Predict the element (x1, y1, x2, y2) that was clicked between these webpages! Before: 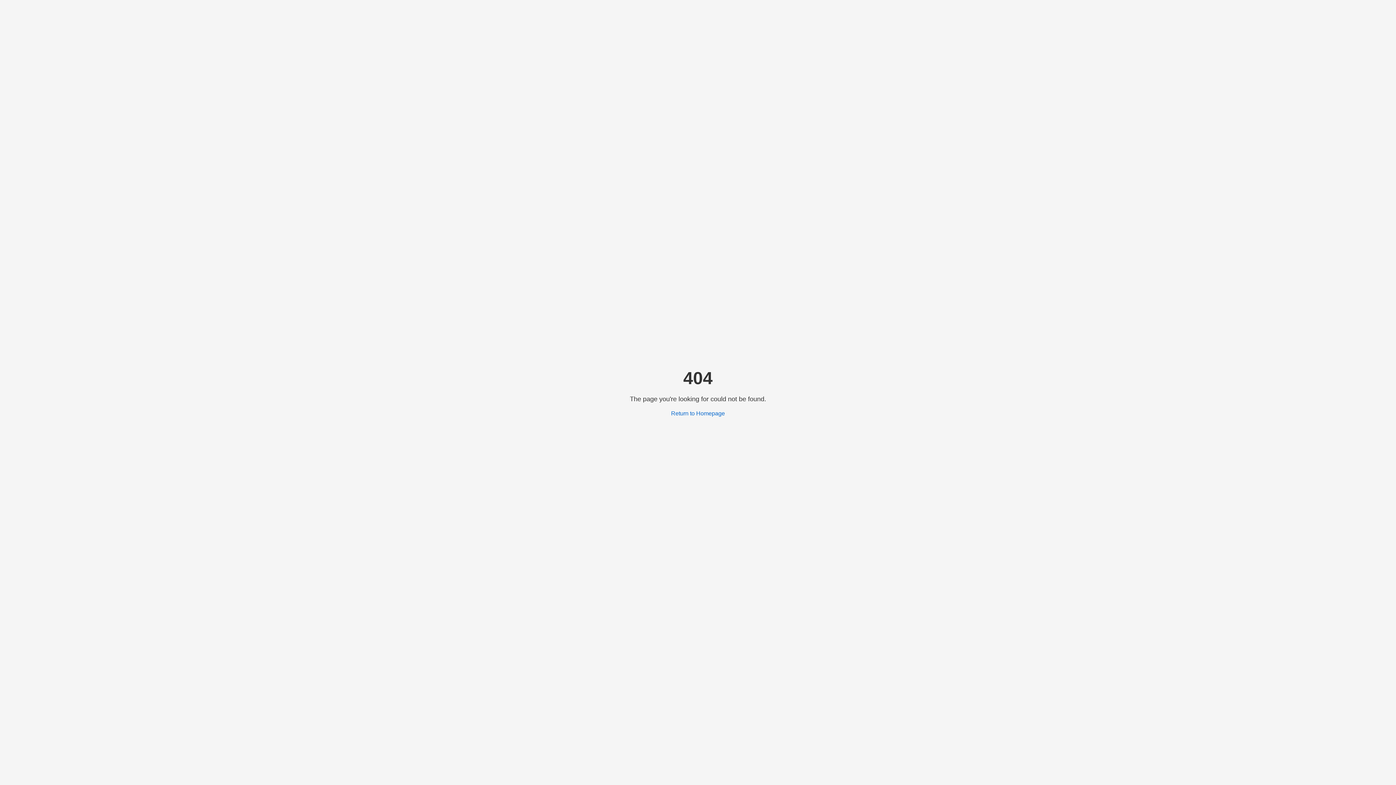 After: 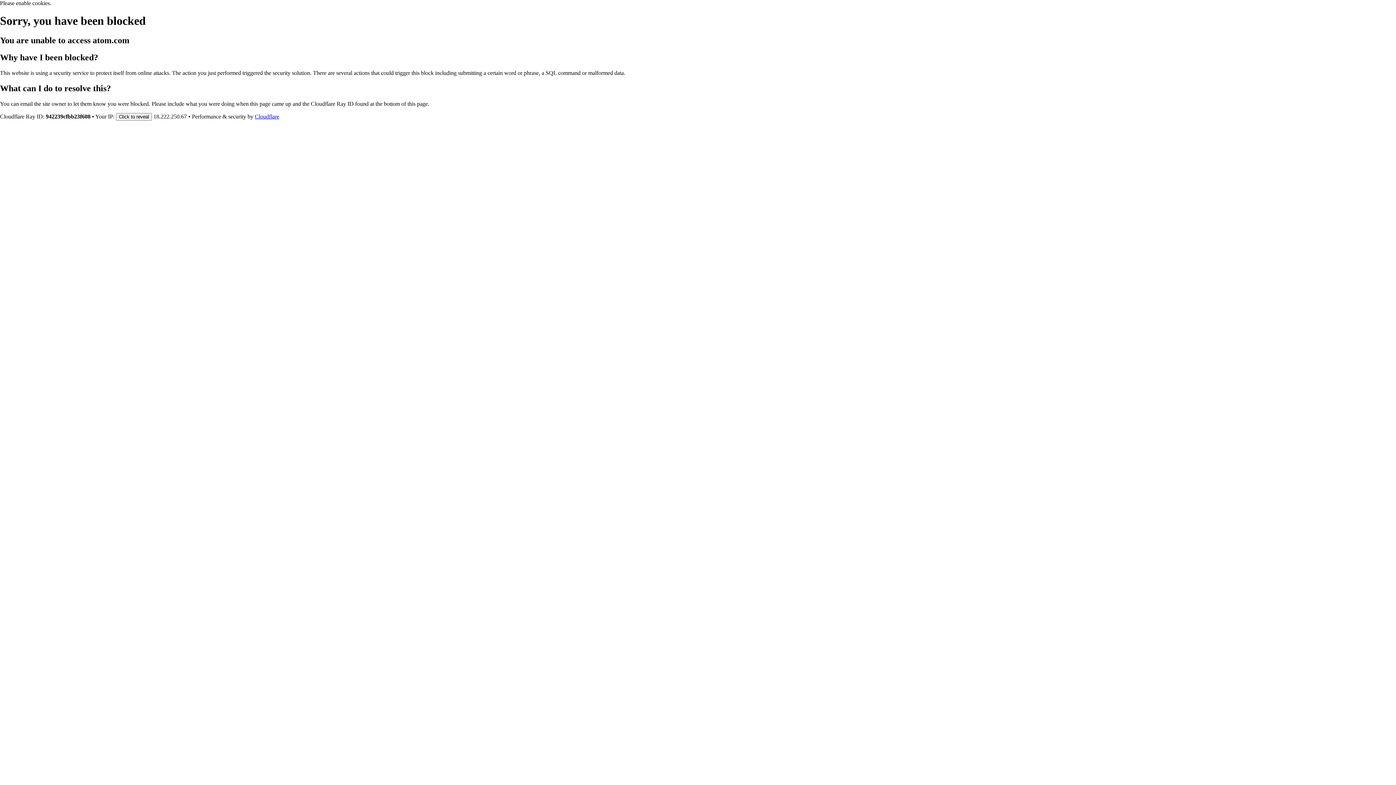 Action: label: Return to Homepage bbox: (671, 410, 725, 416)